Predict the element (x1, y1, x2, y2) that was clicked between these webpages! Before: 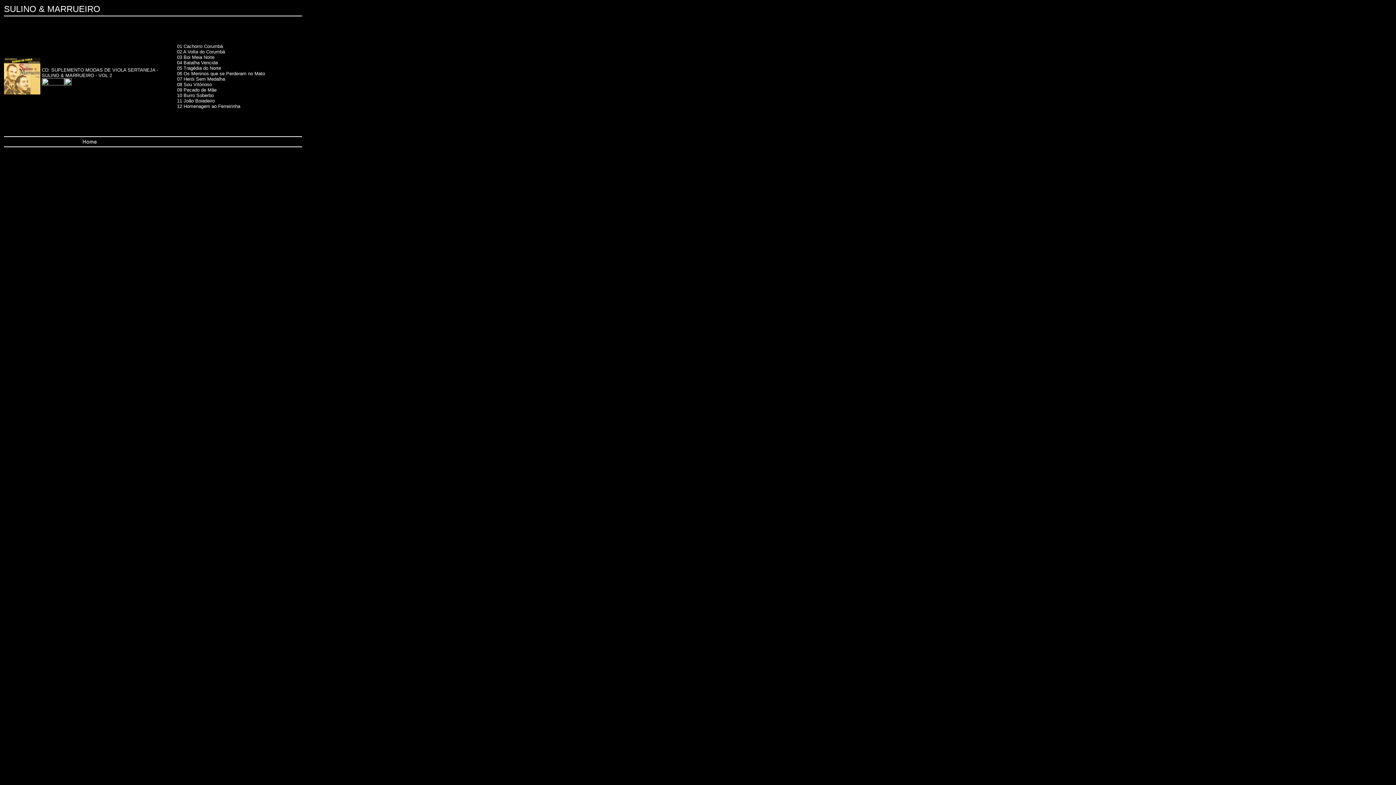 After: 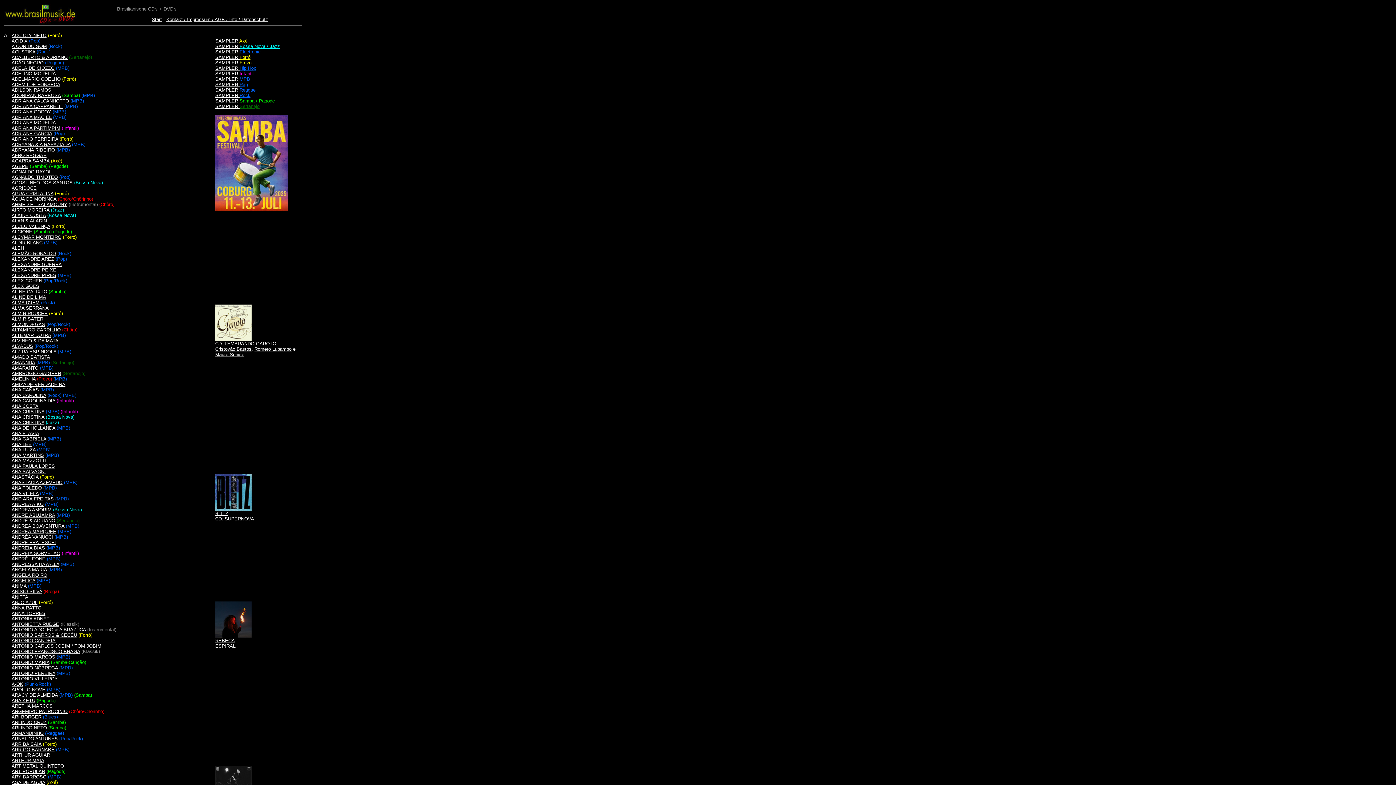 Action: bbox: (80, 140, 99, 146)